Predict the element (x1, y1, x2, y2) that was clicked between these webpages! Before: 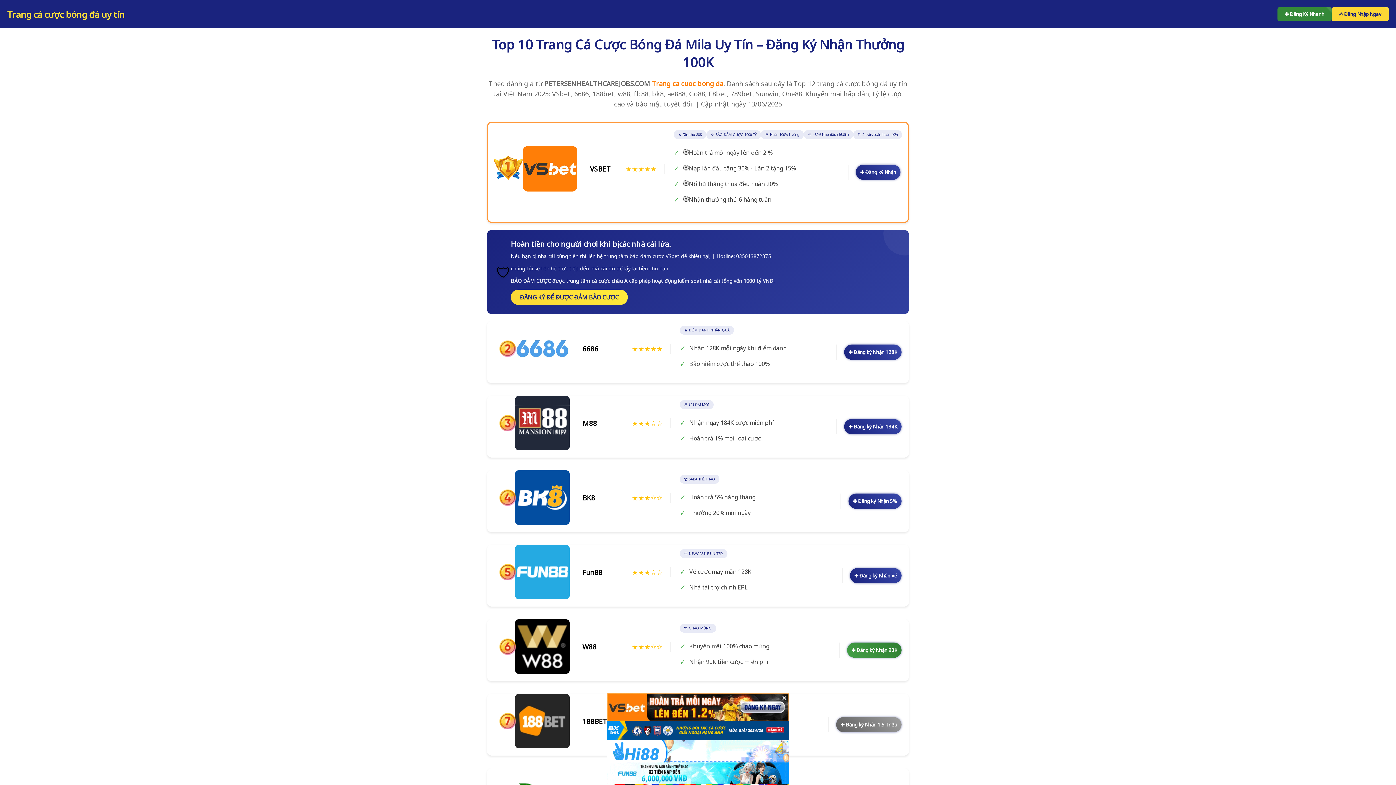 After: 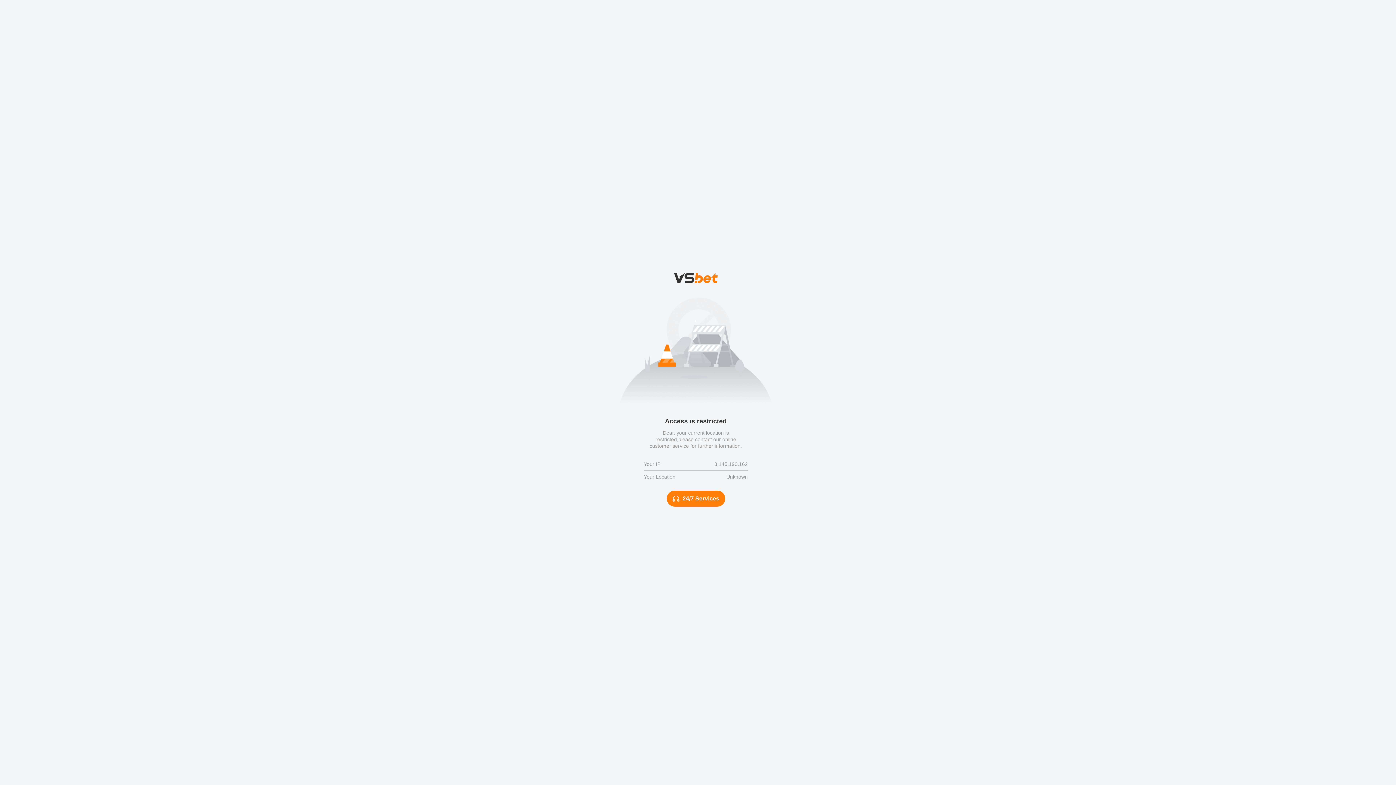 Action: label: ✚ Đăng ký Nhận 184K bbox: (844, 419, 901, 434)